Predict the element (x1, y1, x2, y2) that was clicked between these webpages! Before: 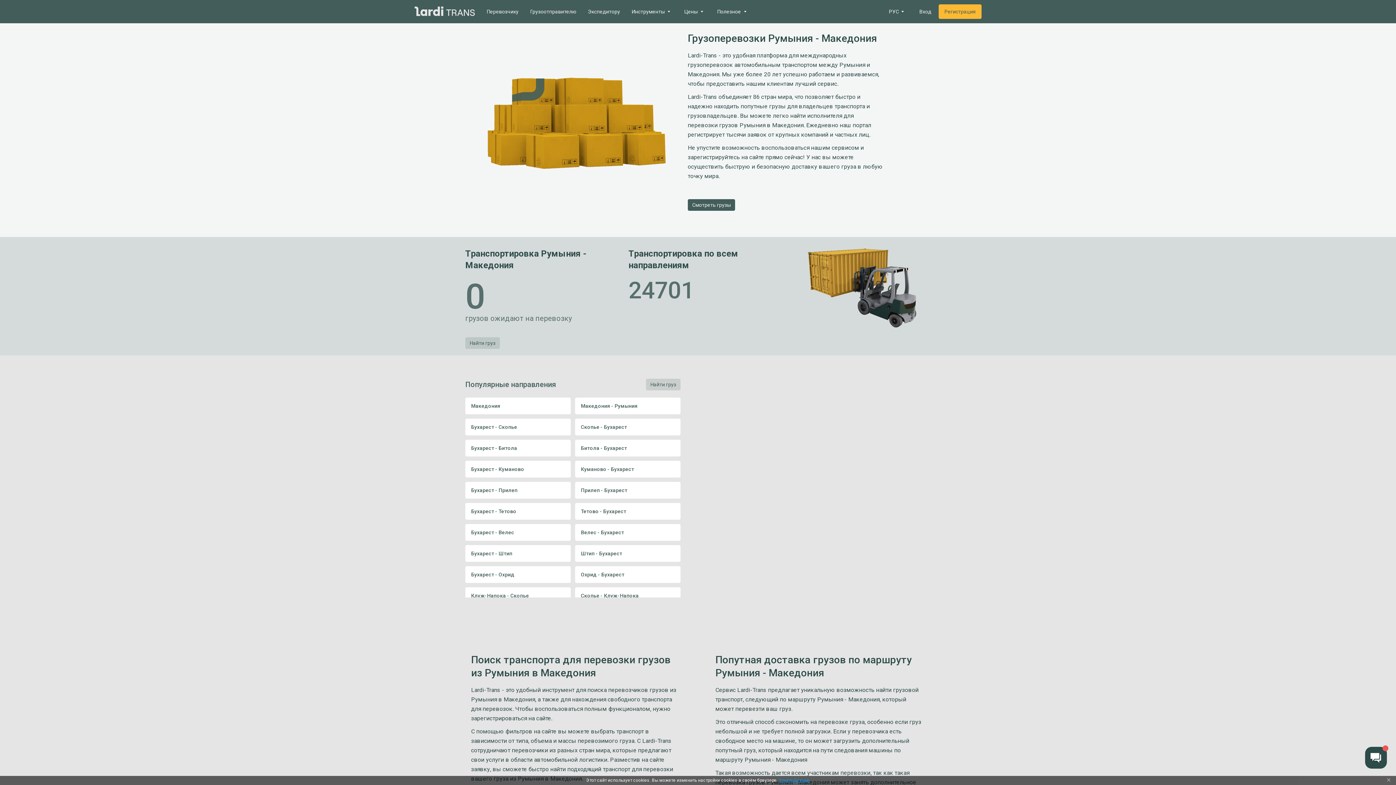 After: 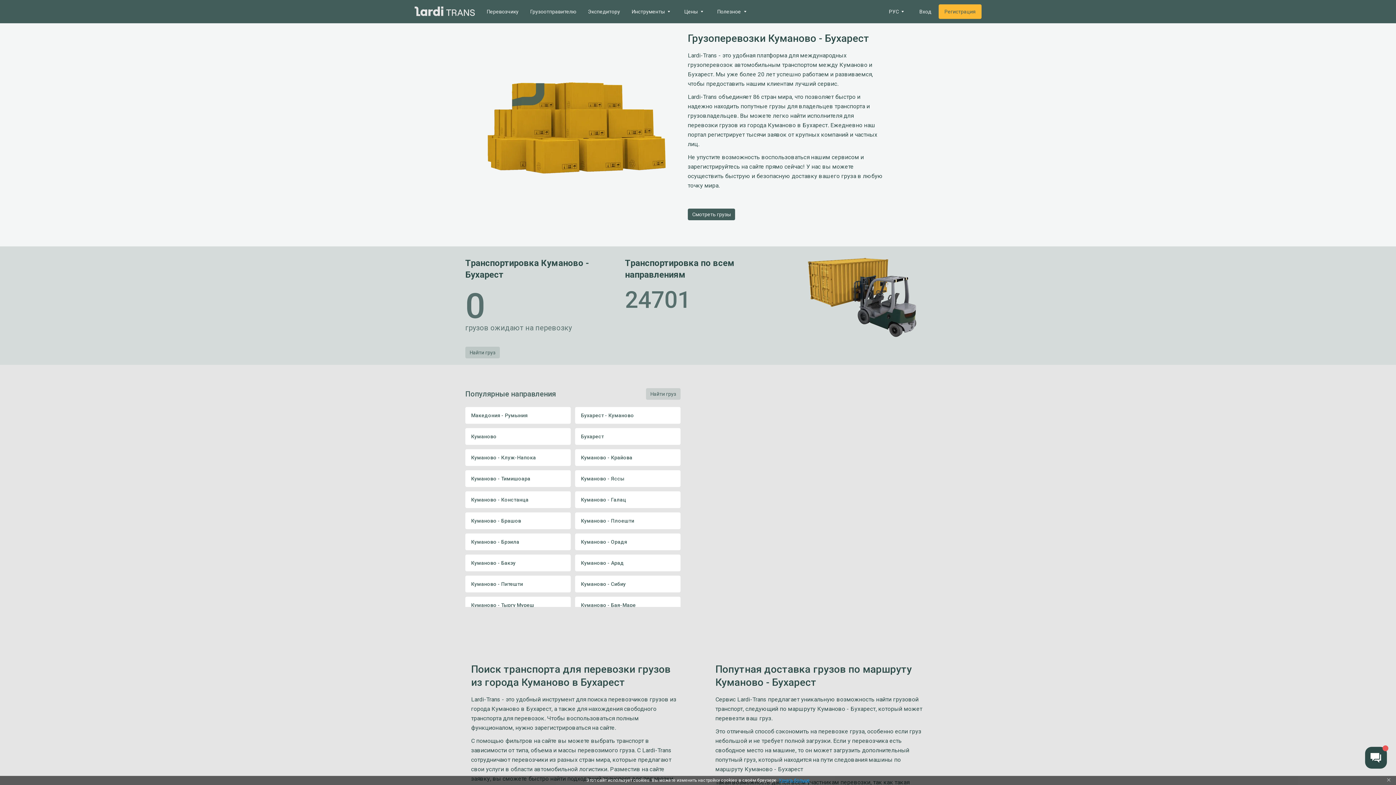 Action: bbox: (575, 461, 680, 477) label: Куманово - Бухарест